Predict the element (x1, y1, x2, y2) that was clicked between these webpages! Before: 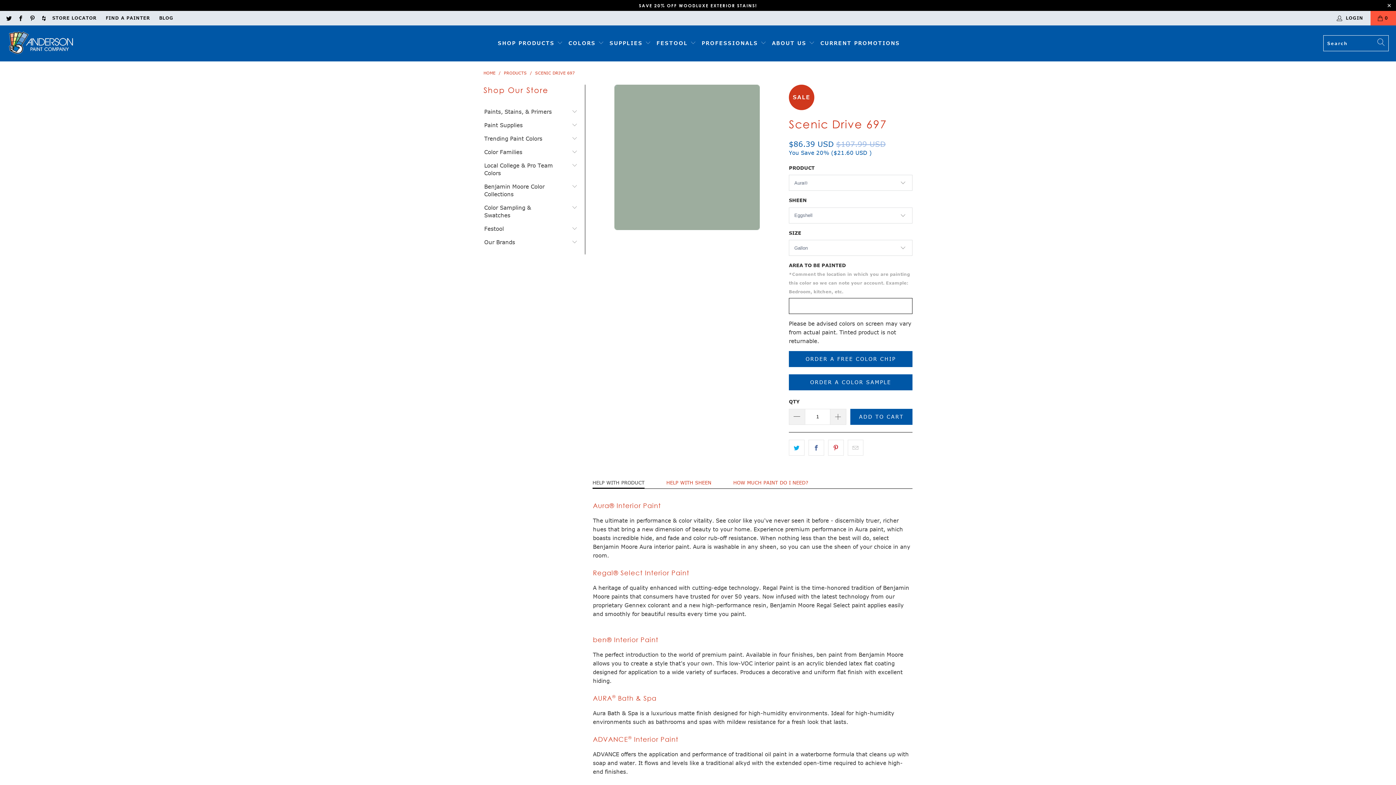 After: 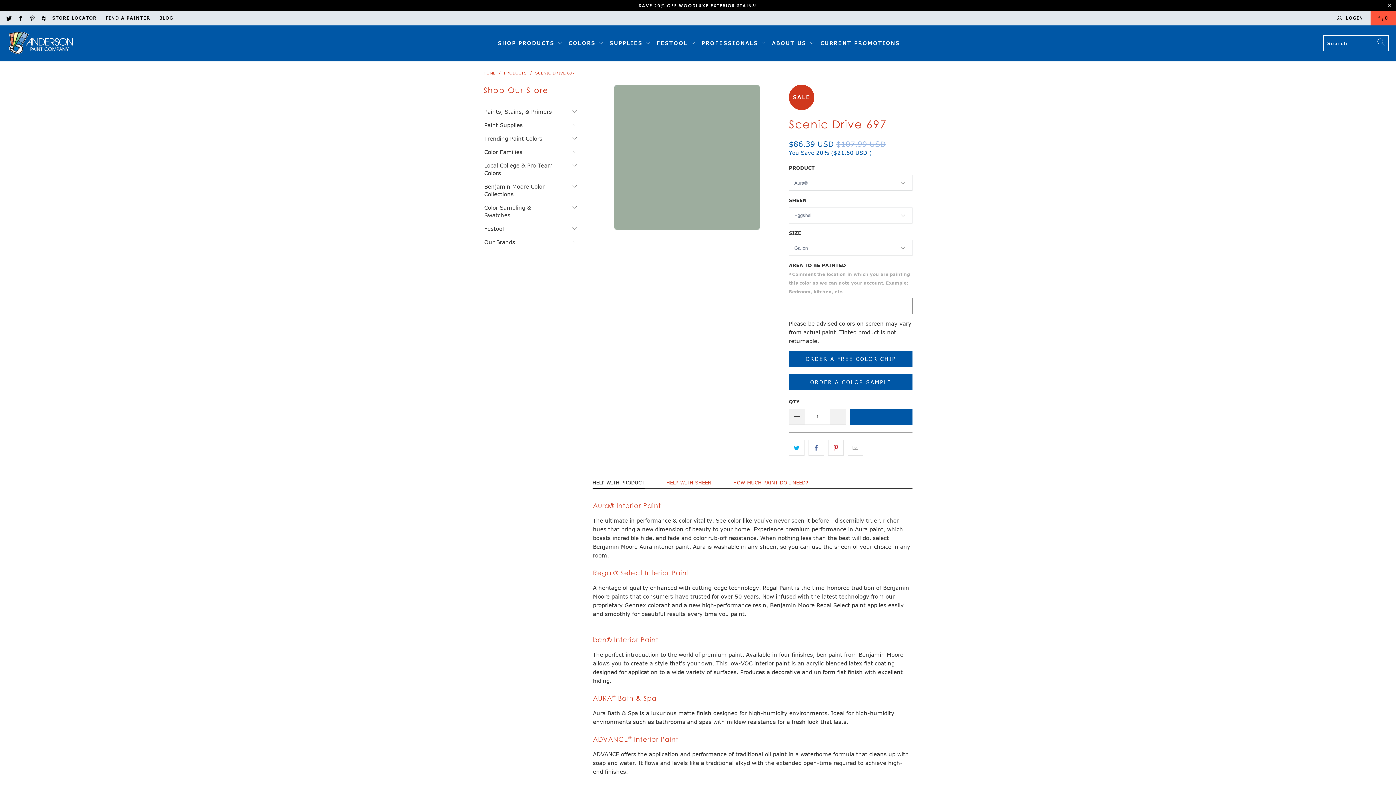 Action: label: ADD TO CART bbox: (850, 409, 912, 425)